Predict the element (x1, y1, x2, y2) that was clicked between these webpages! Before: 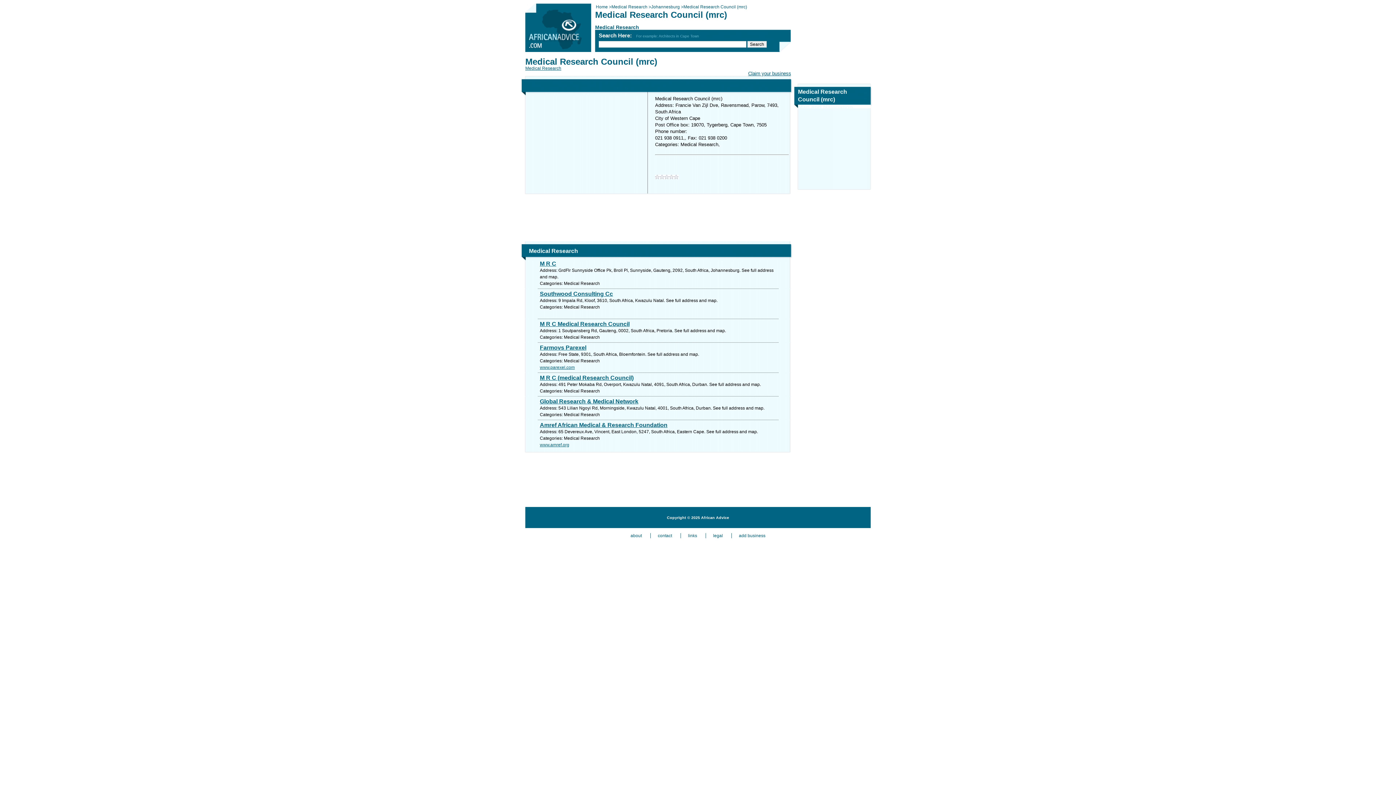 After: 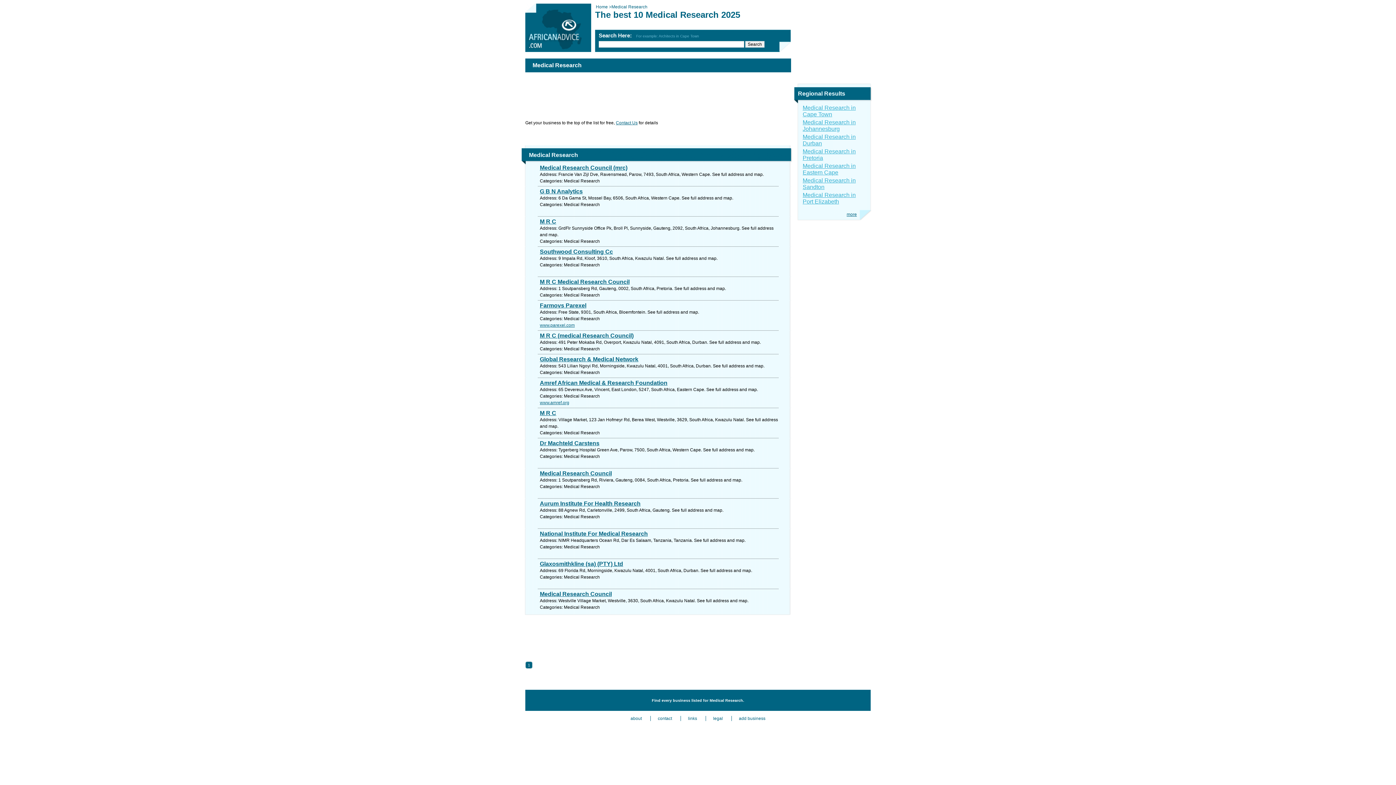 Action: bbox: (611, 4, 651, 9) label: Medical Research >